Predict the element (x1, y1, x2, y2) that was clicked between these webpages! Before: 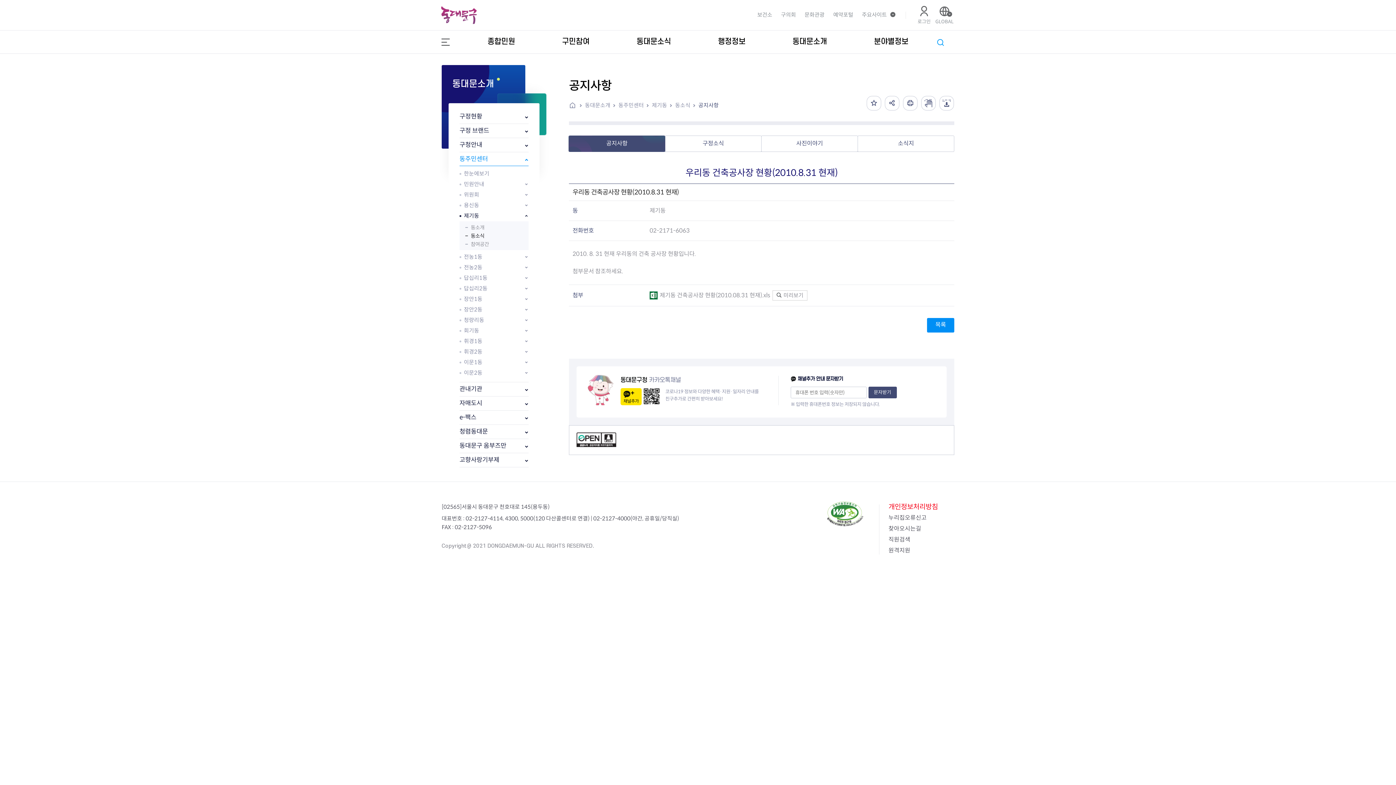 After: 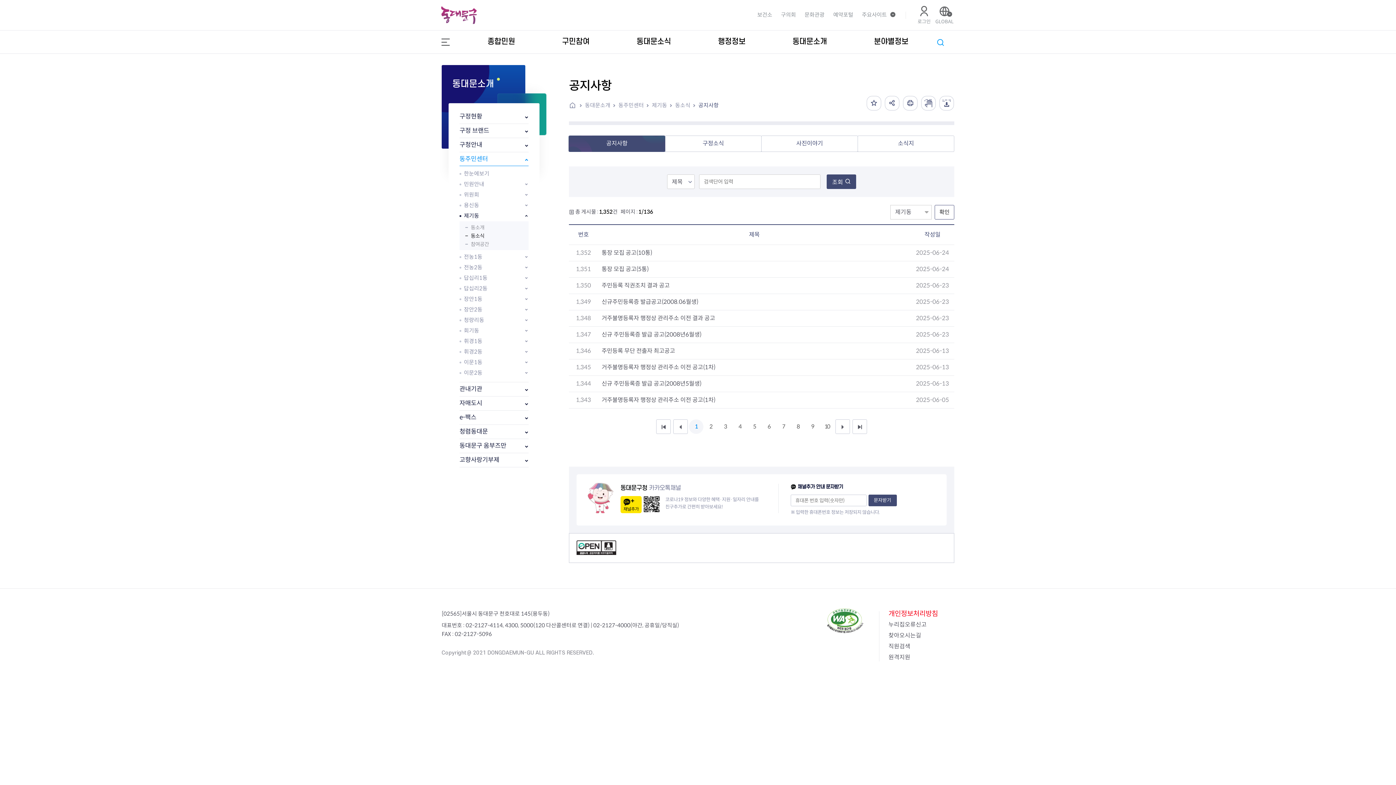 Action: bbox: (568, 135, 665, 152) label: 공지사항